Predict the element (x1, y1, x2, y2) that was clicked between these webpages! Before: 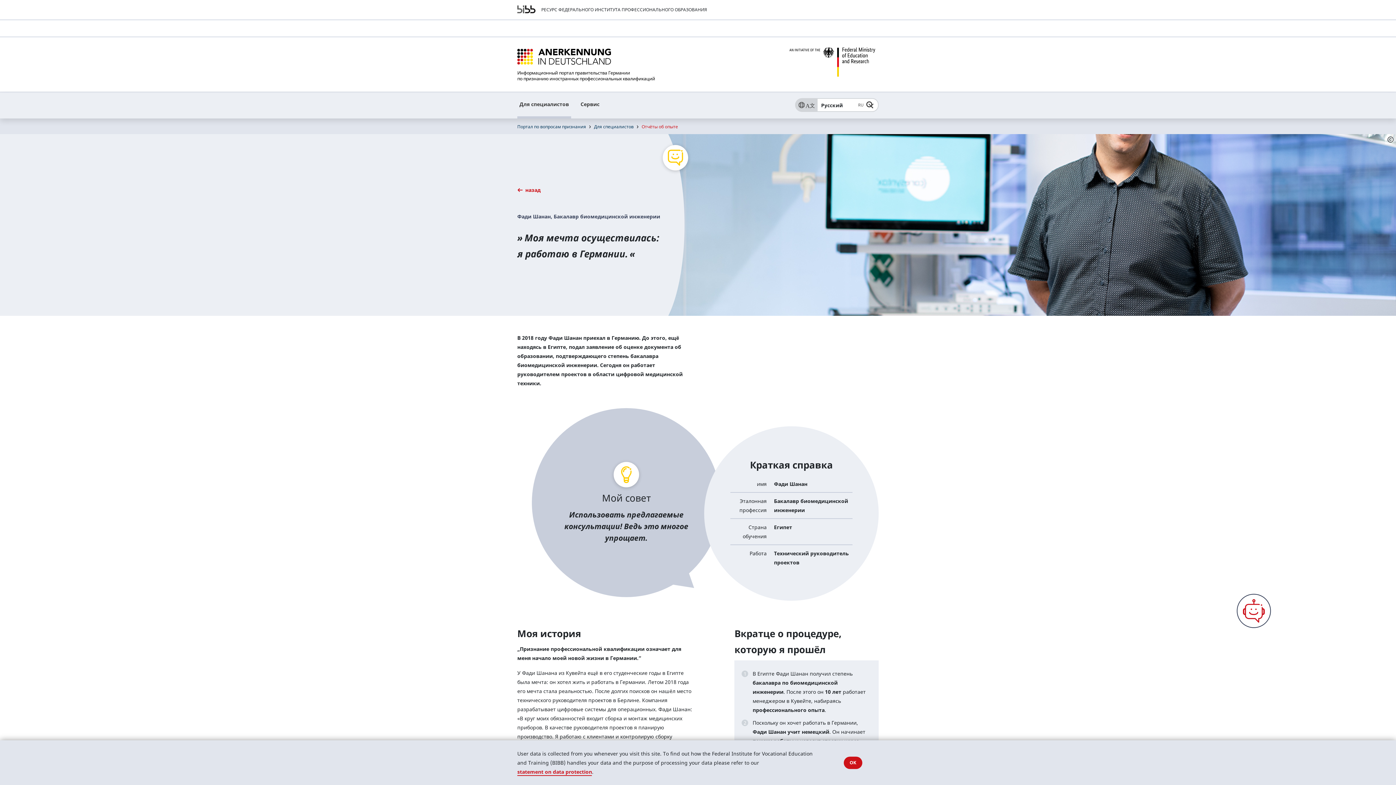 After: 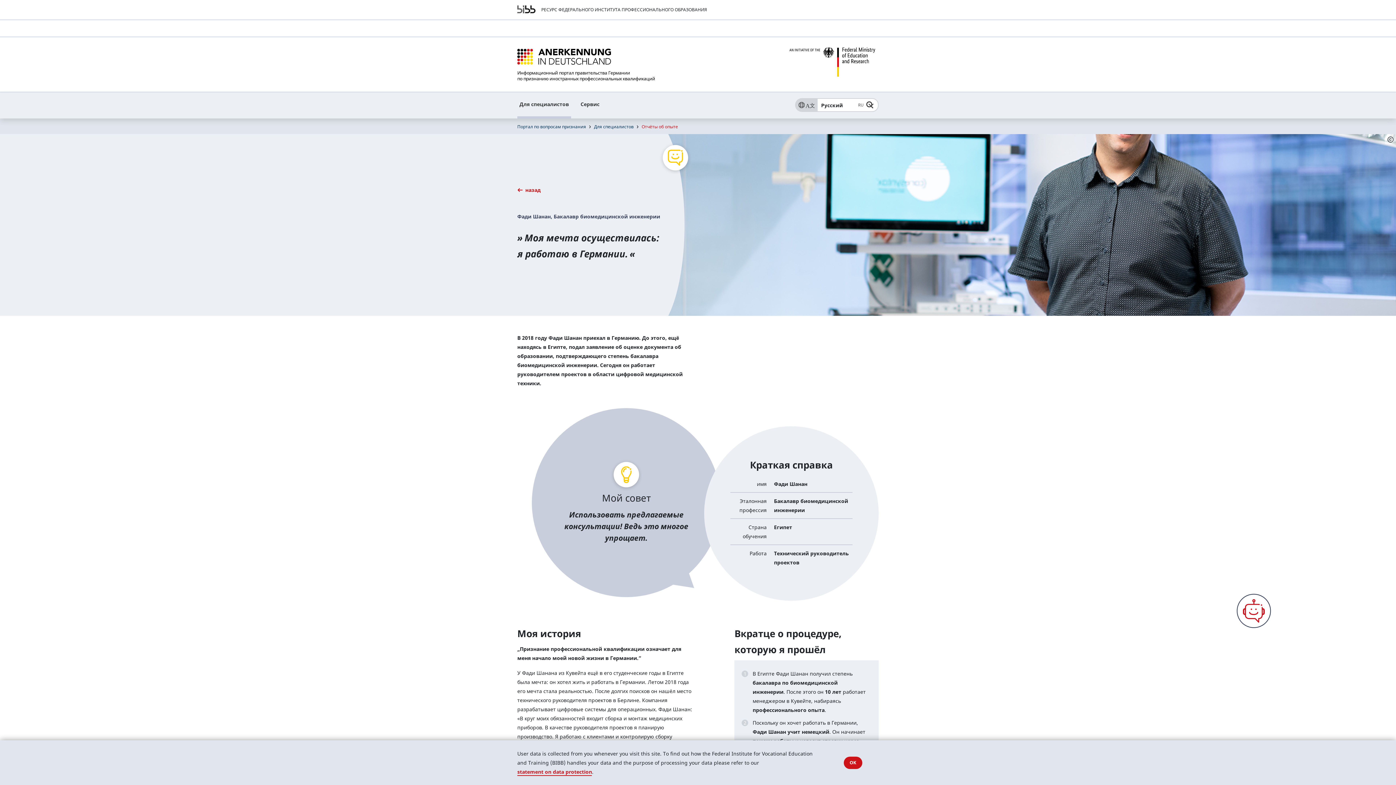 Action: bbox: (517, 5, 535, 13)